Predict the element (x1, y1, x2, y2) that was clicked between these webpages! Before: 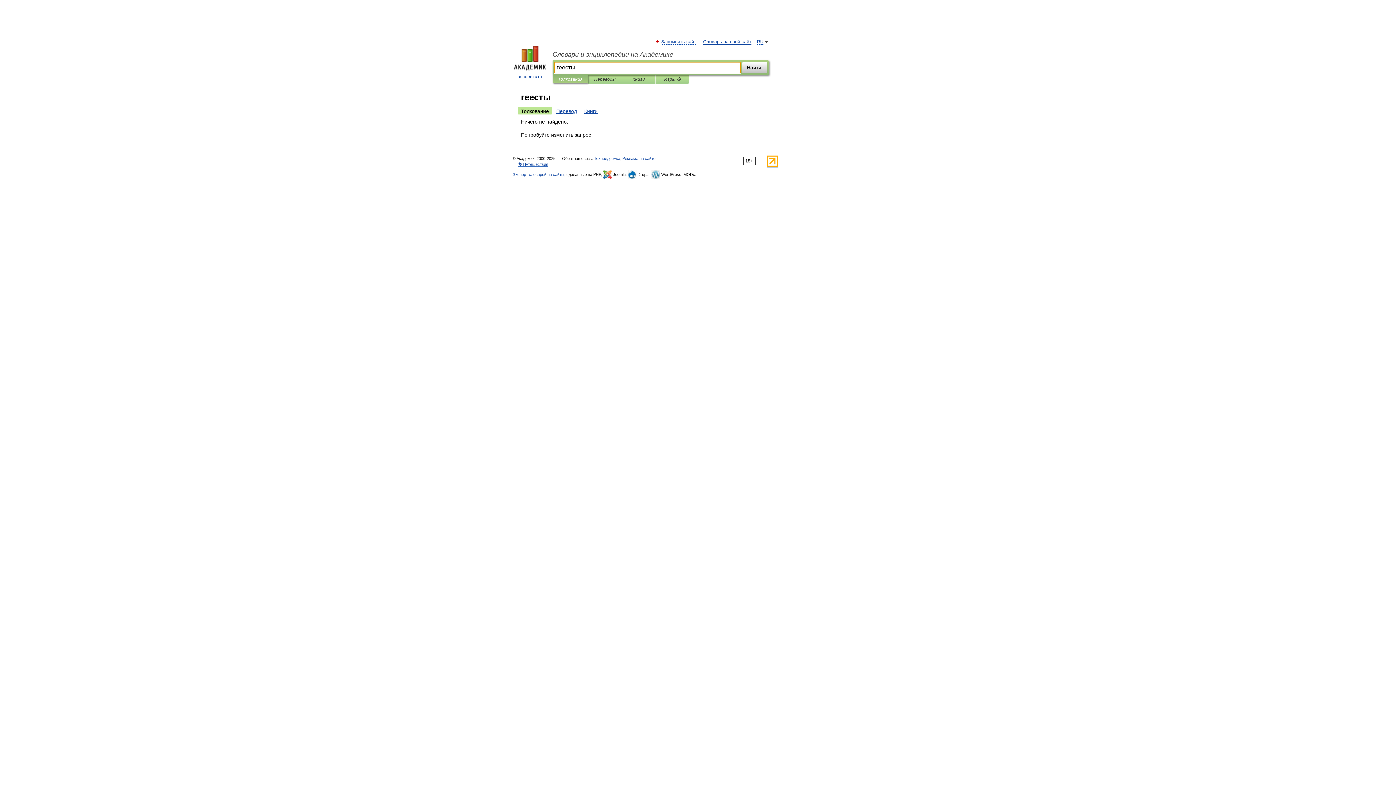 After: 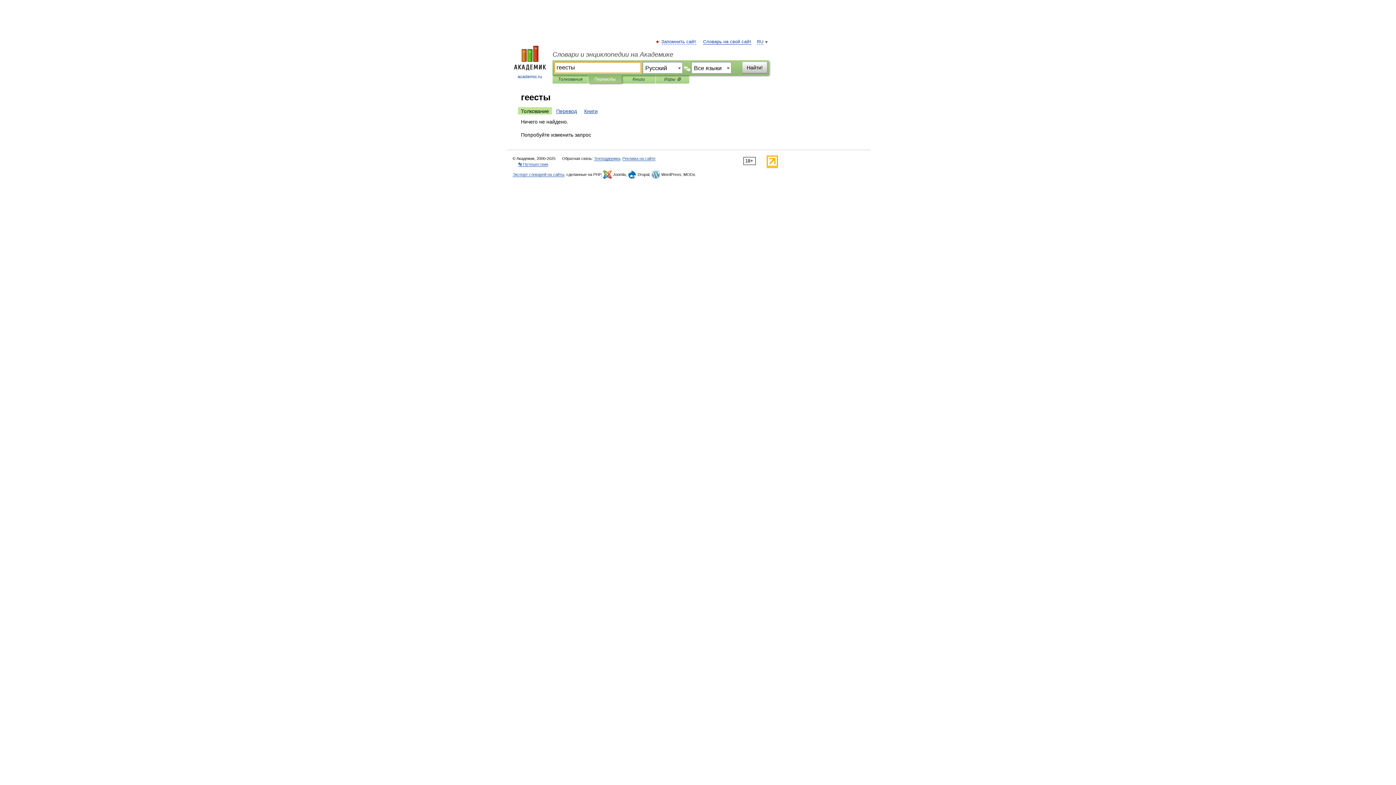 Action: label: Переводы bbox: (593, 75, 616, 83)